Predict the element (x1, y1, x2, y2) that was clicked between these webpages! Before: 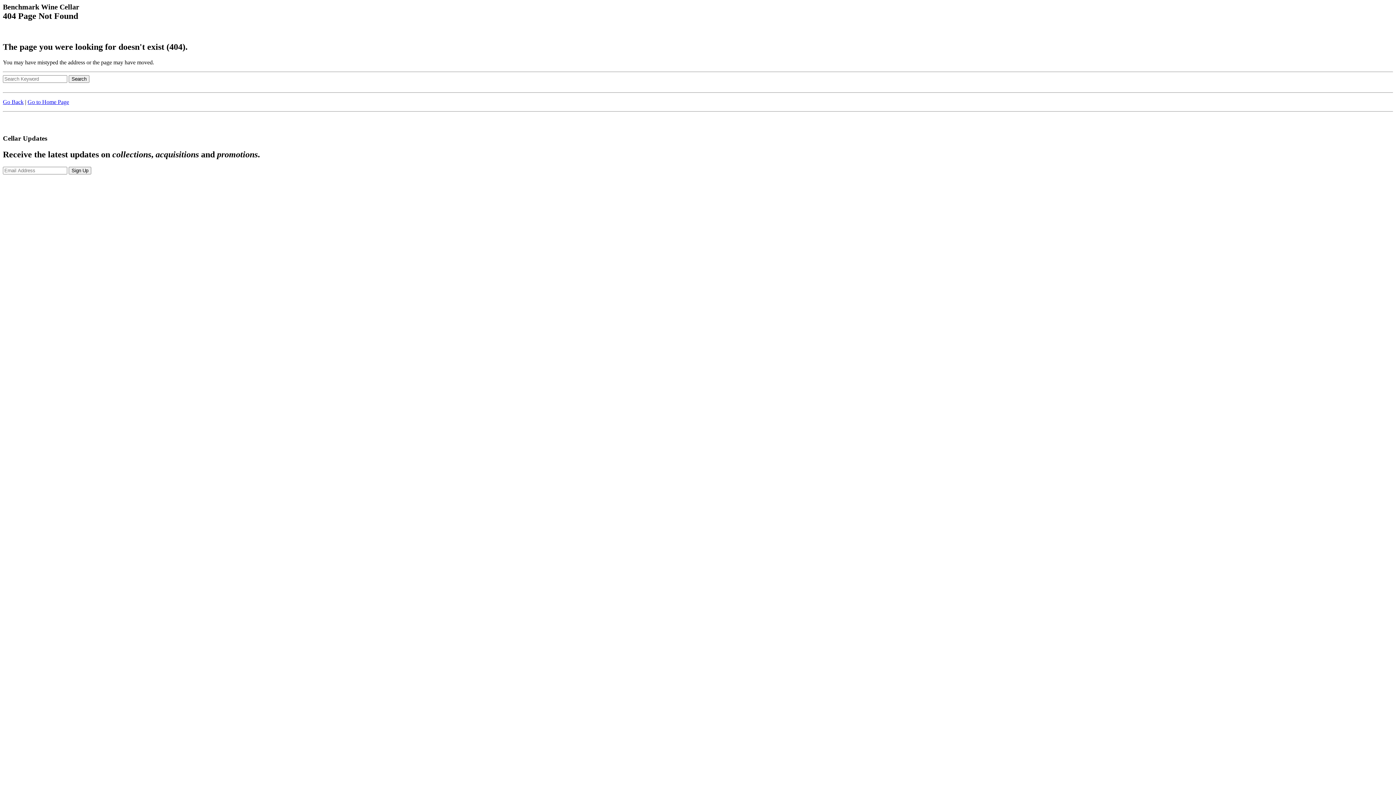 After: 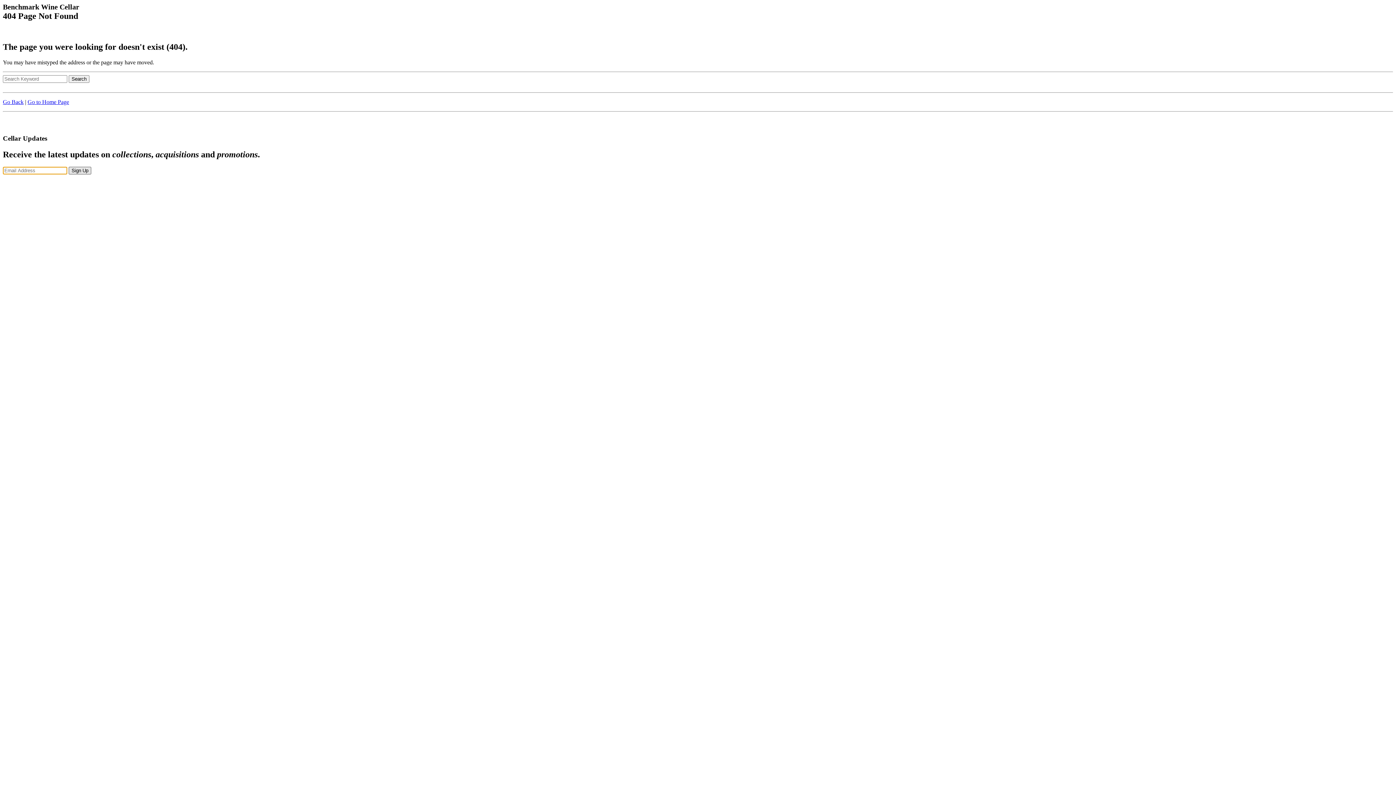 Action: label: Sign Up bbox: (68, 167, 91, 174)